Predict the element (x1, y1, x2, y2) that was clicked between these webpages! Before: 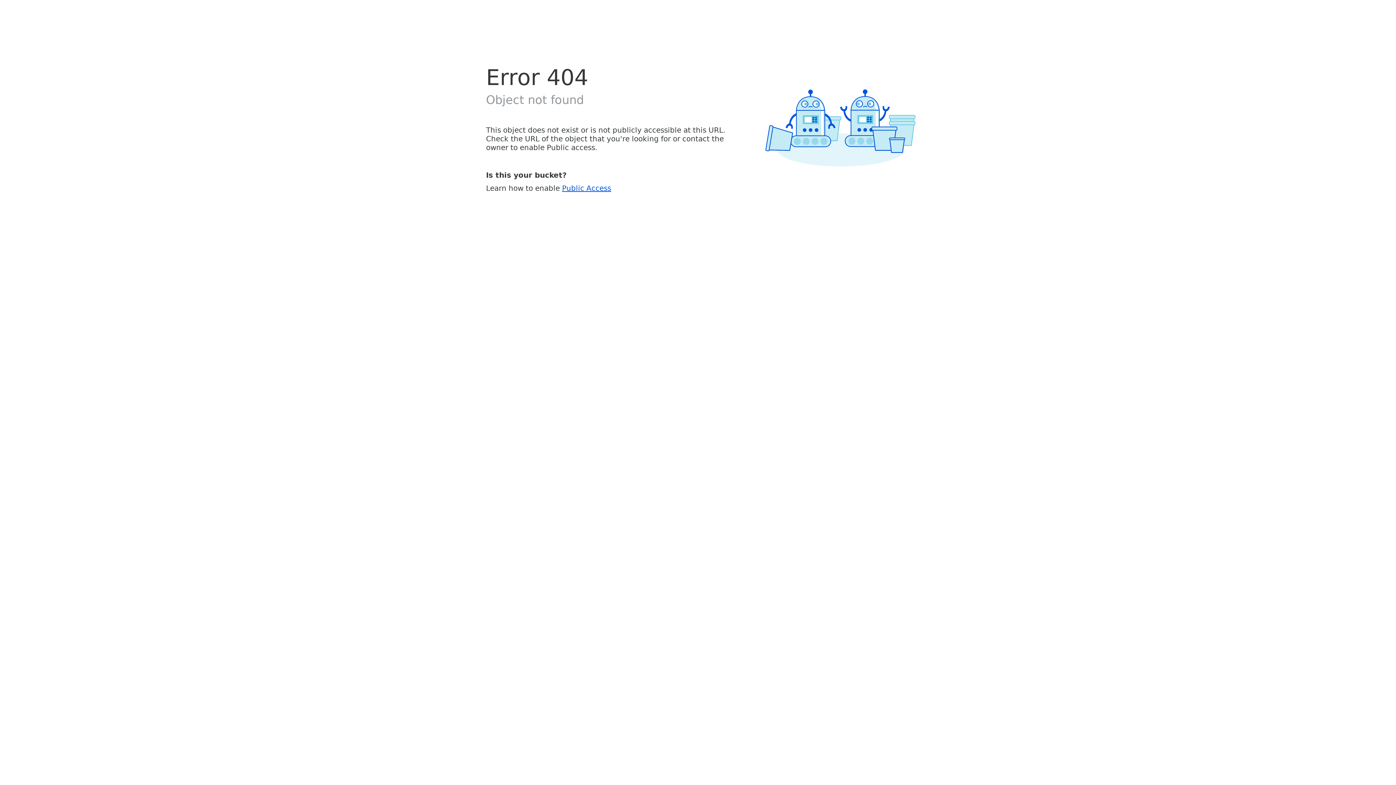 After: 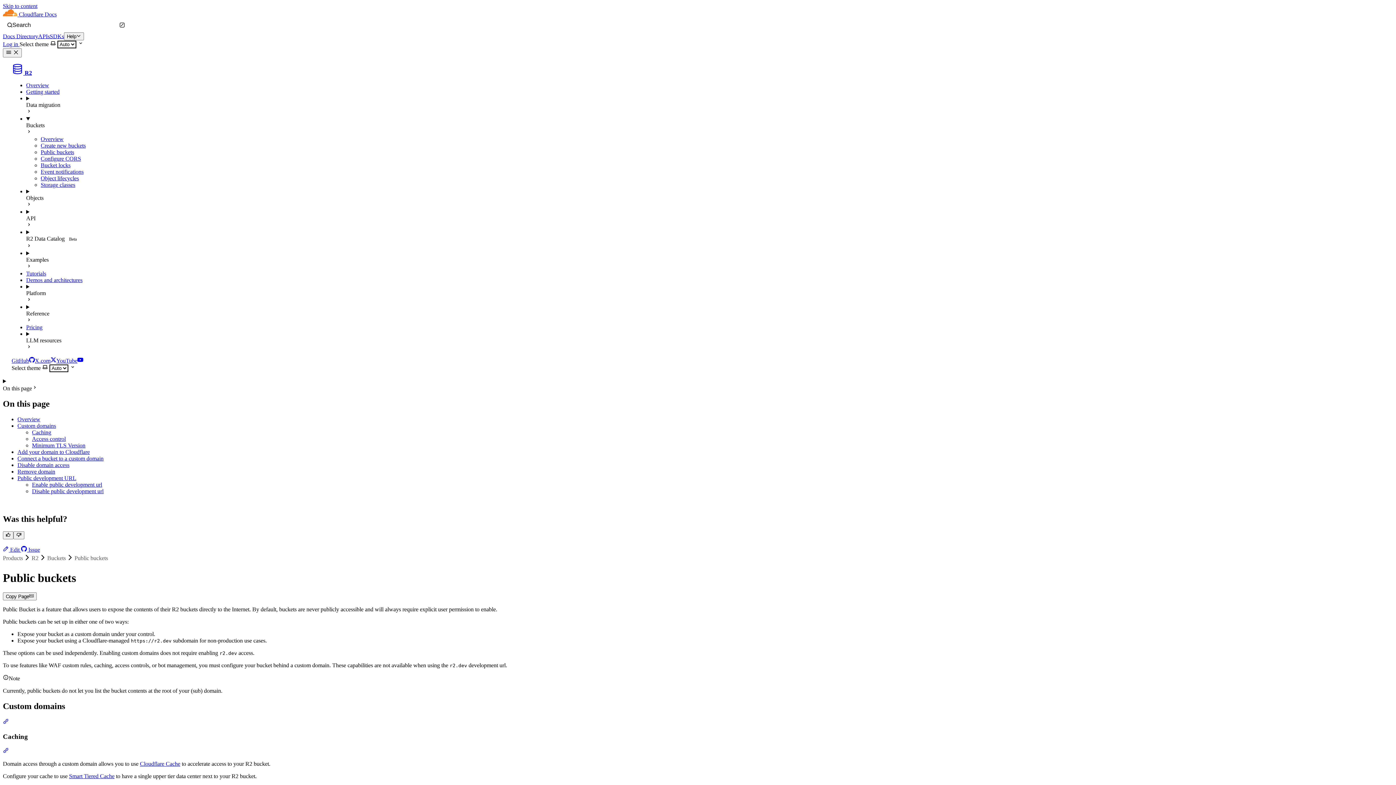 Action: bbox: (562, 183, 611, 192) label: Public Access